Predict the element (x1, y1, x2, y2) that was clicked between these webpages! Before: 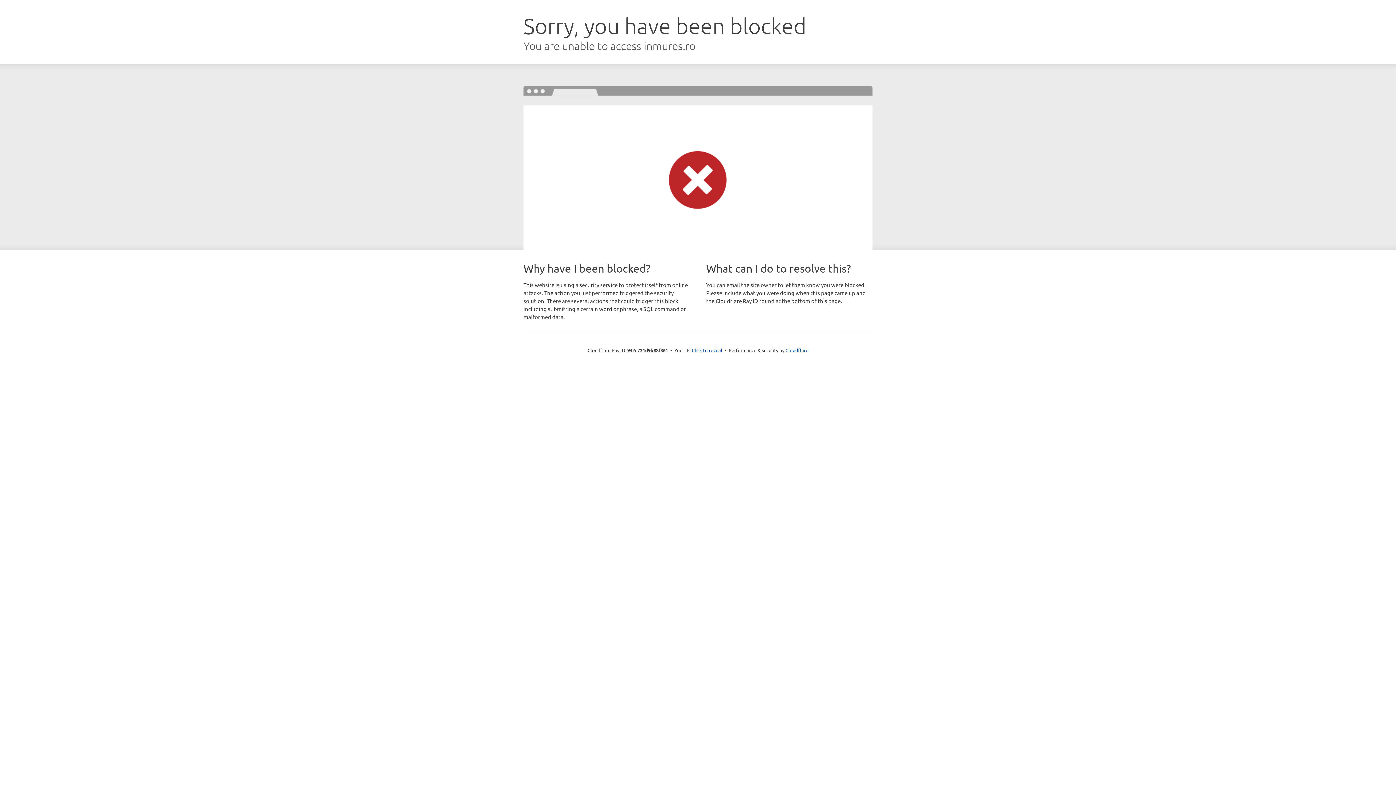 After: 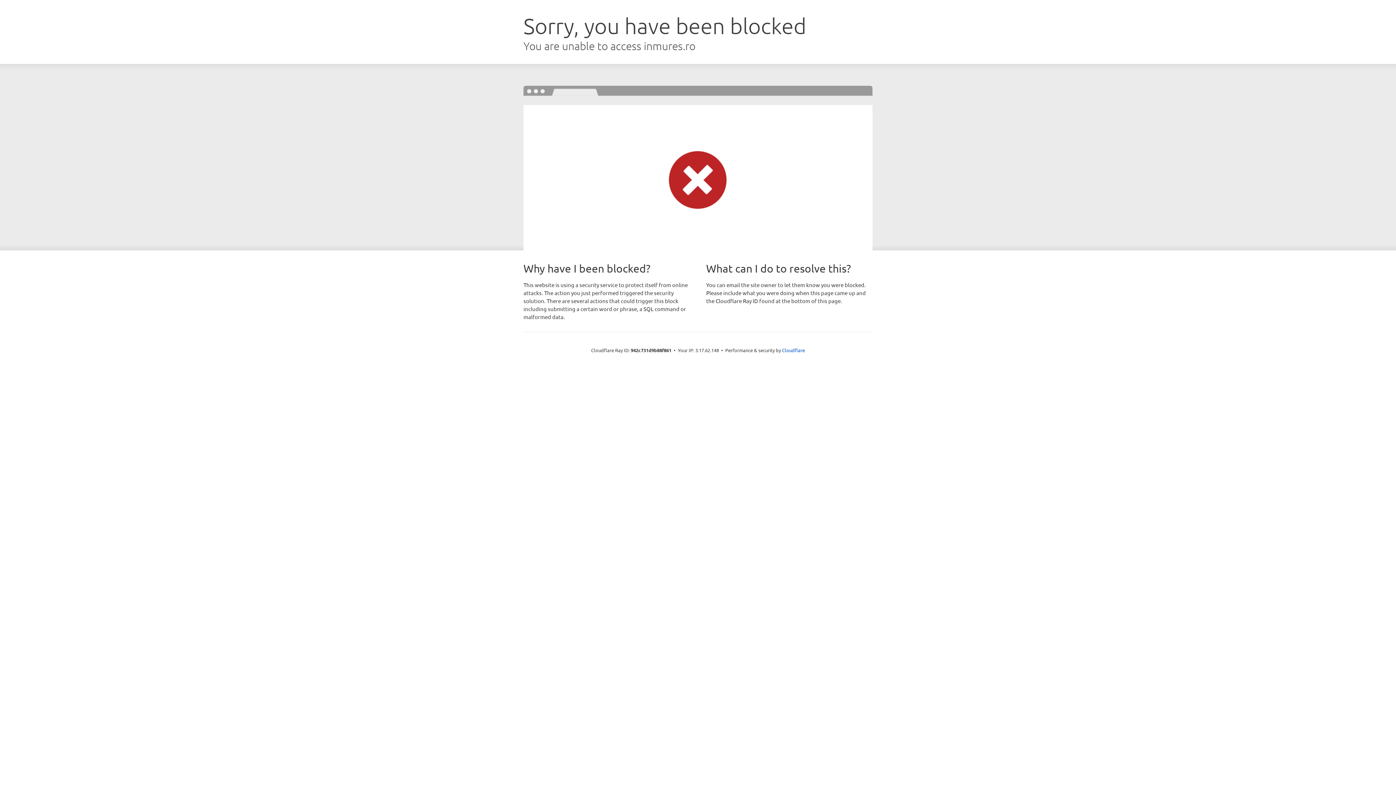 Action: label: Click to reveal bbox: (692, 346, 722, 353)